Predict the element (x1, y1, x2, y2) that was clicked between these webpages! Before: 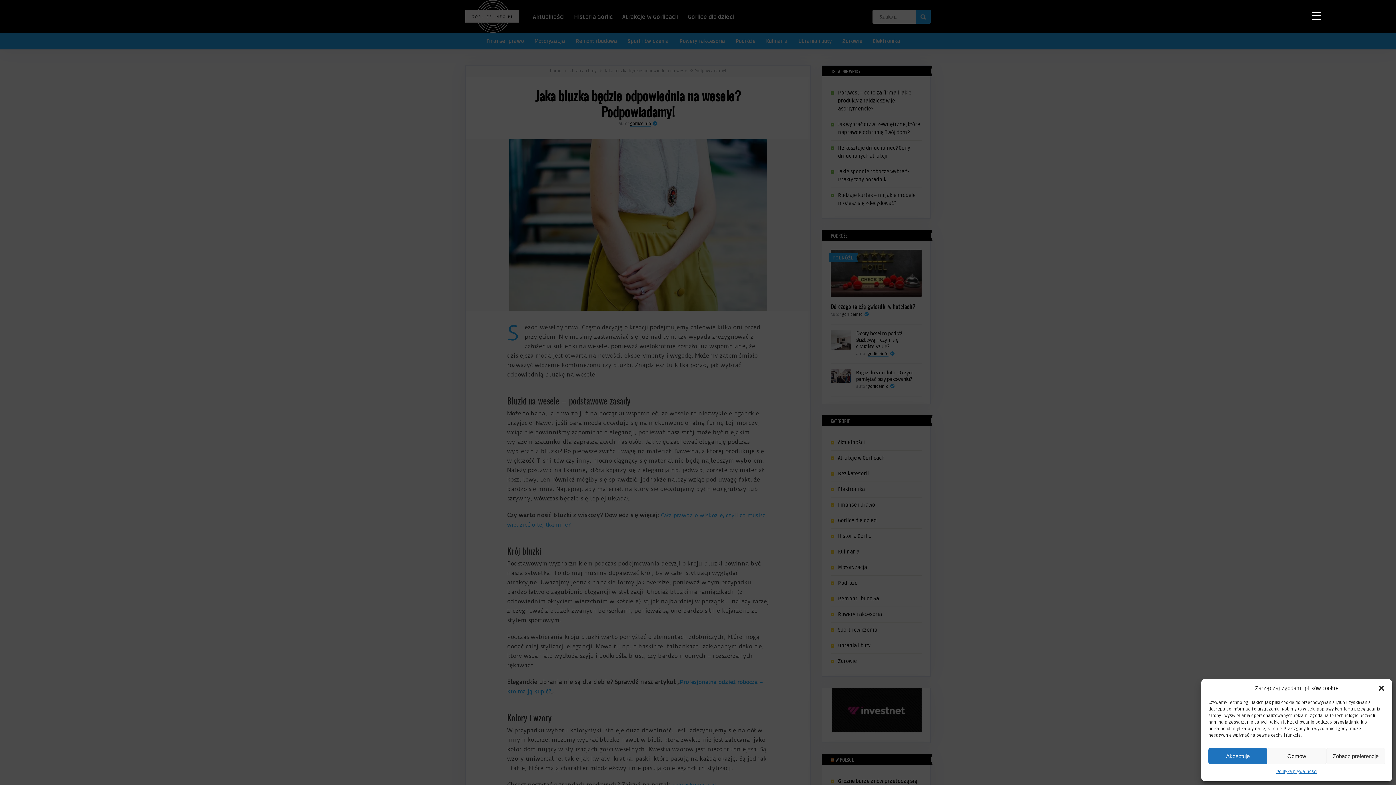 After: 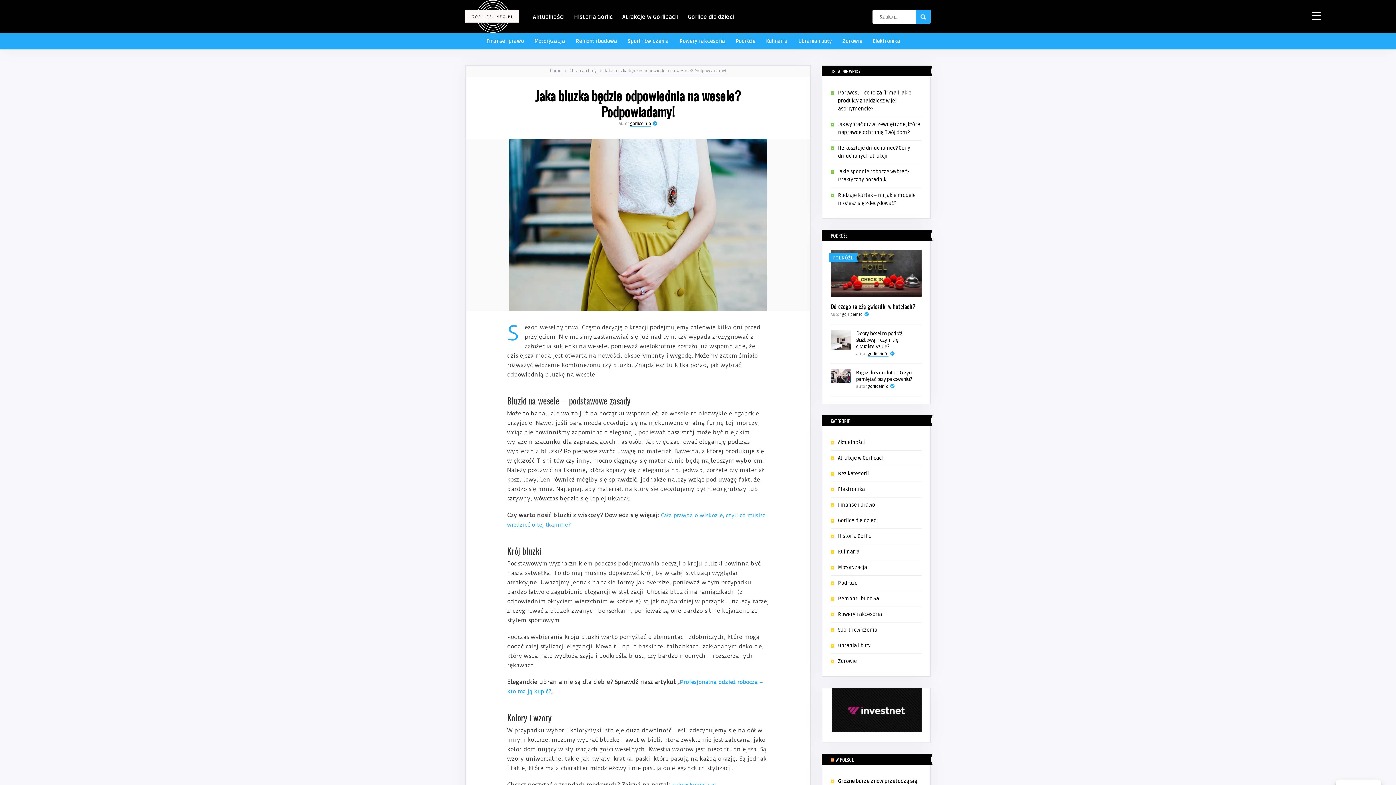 Action: label: Odmów bbox: (1267, 748, 1326, 764)